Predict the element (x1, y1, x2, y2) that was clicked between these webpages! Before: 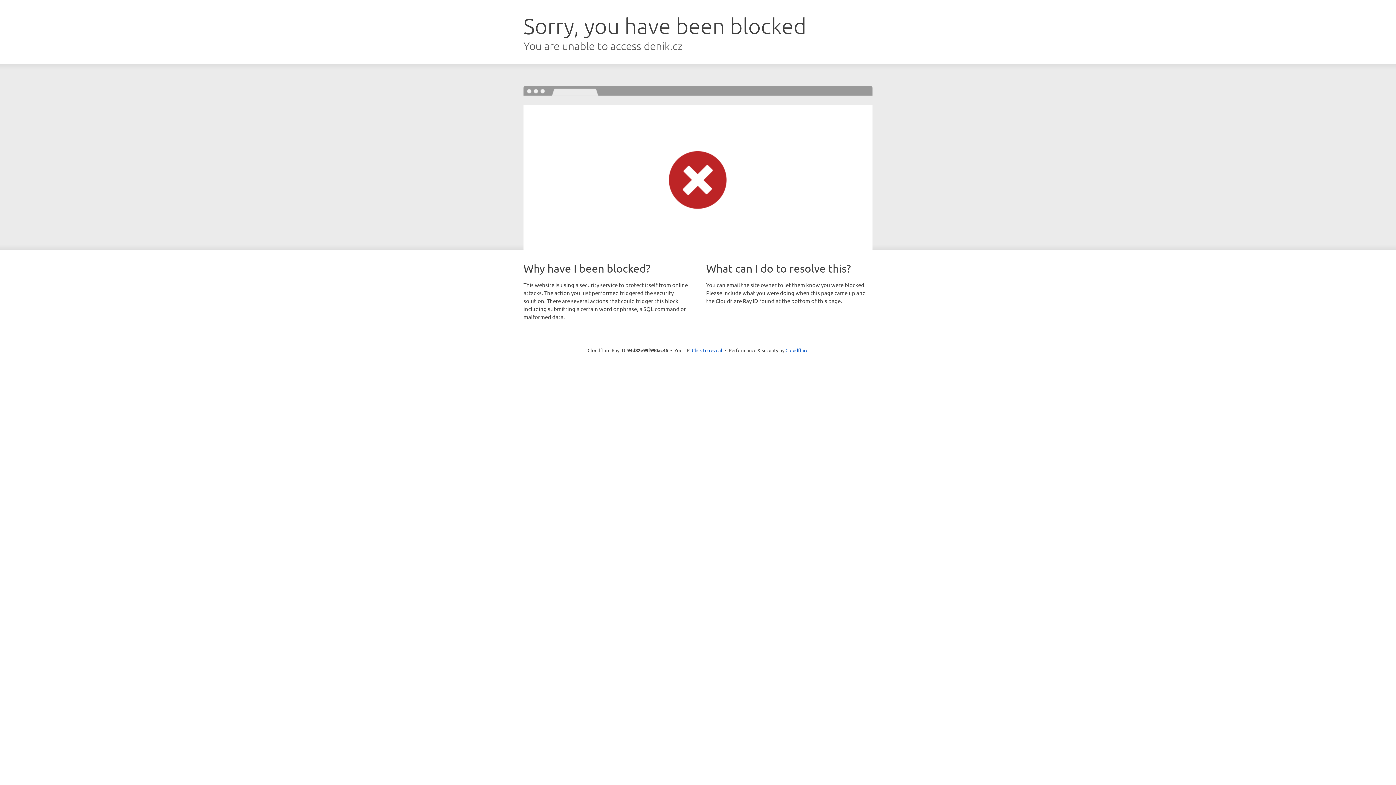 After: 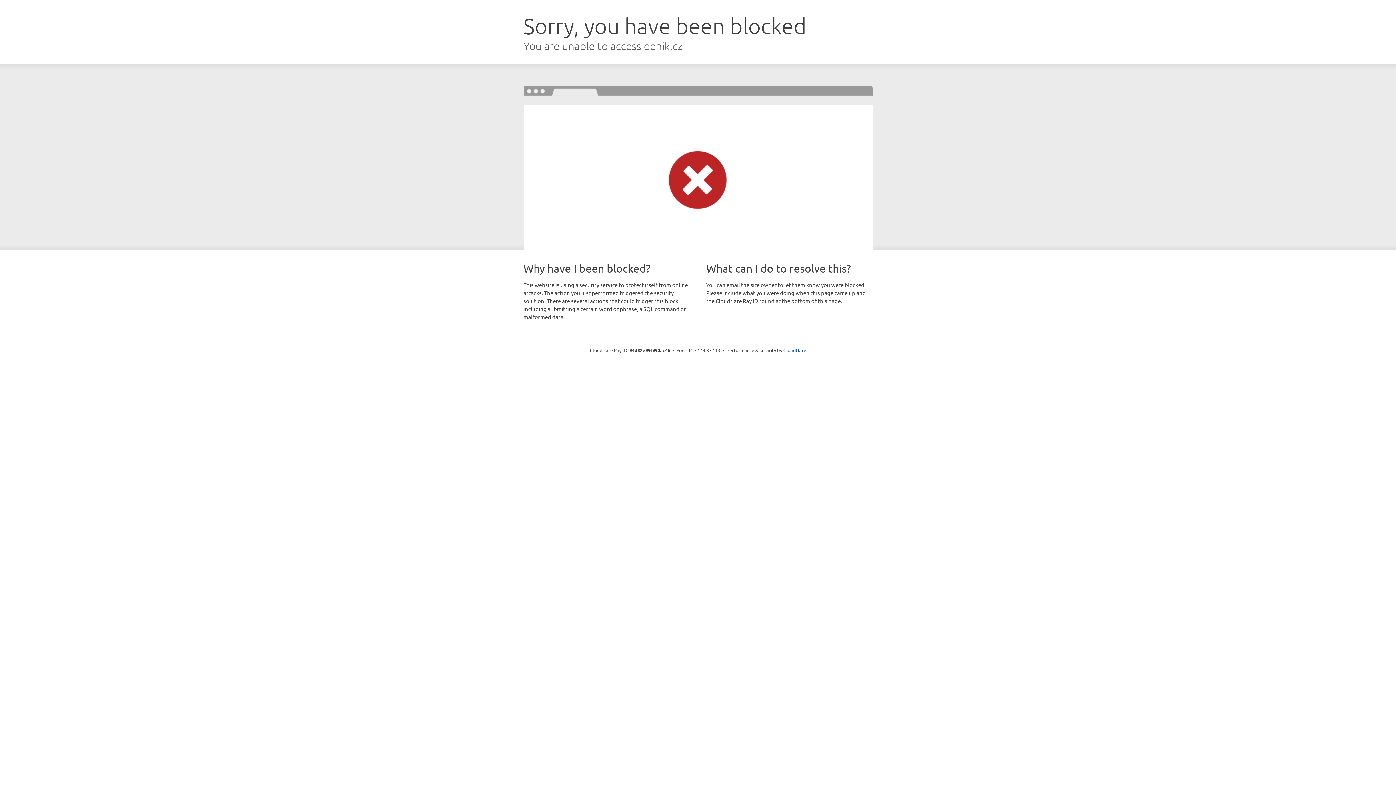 Action: label: Click to reveal bbox: (692, 346, 722, 353)